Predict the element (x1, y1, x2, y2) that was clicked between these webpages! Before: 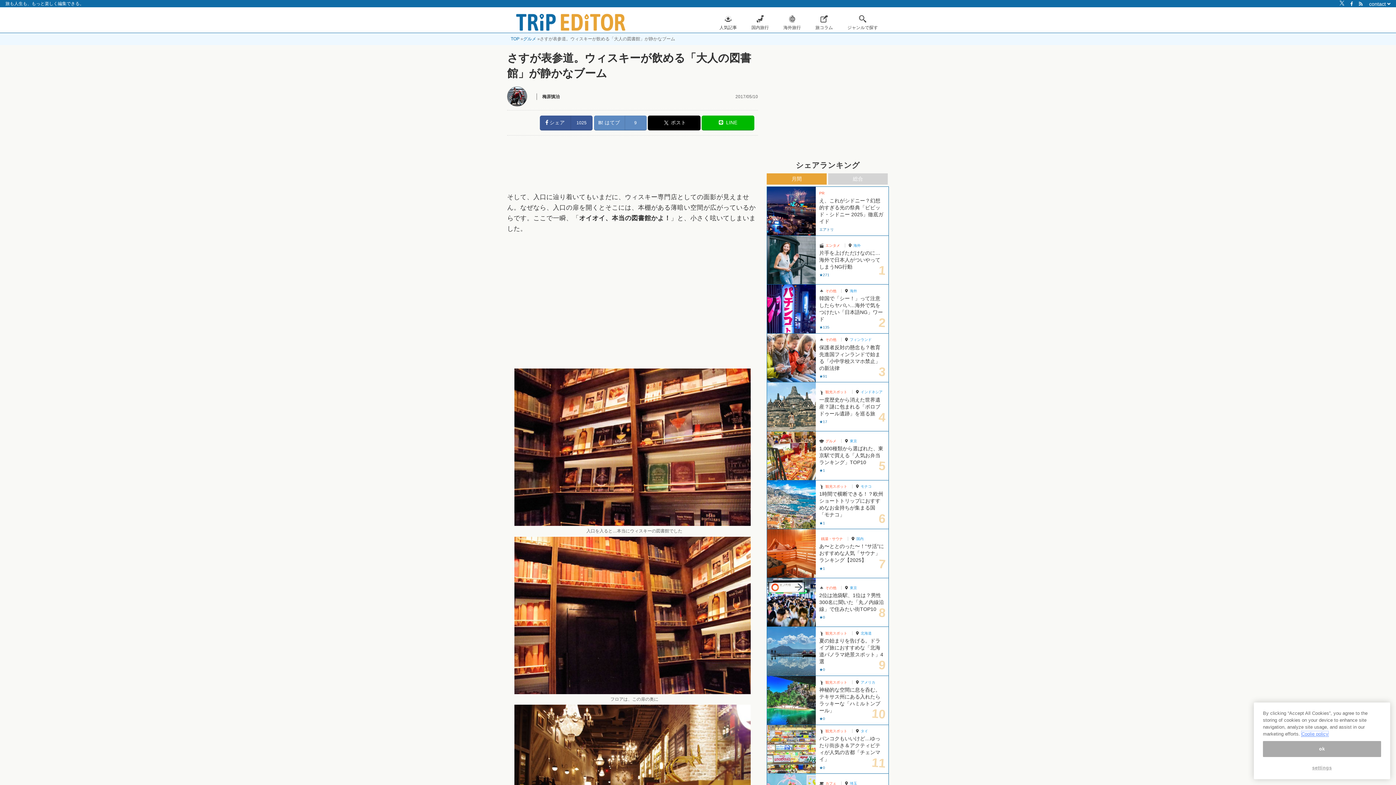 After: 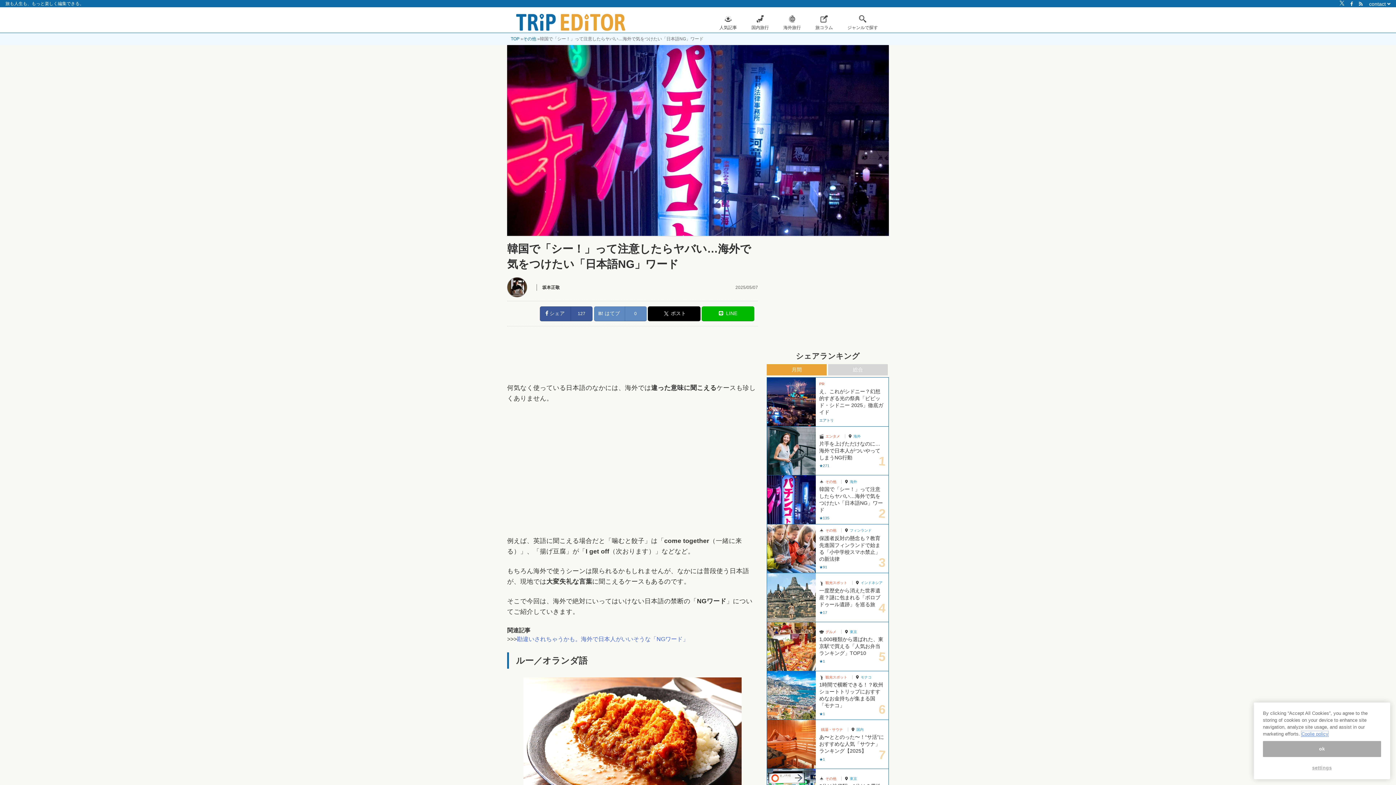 Action: bbox: (767, 284, 815, 333)